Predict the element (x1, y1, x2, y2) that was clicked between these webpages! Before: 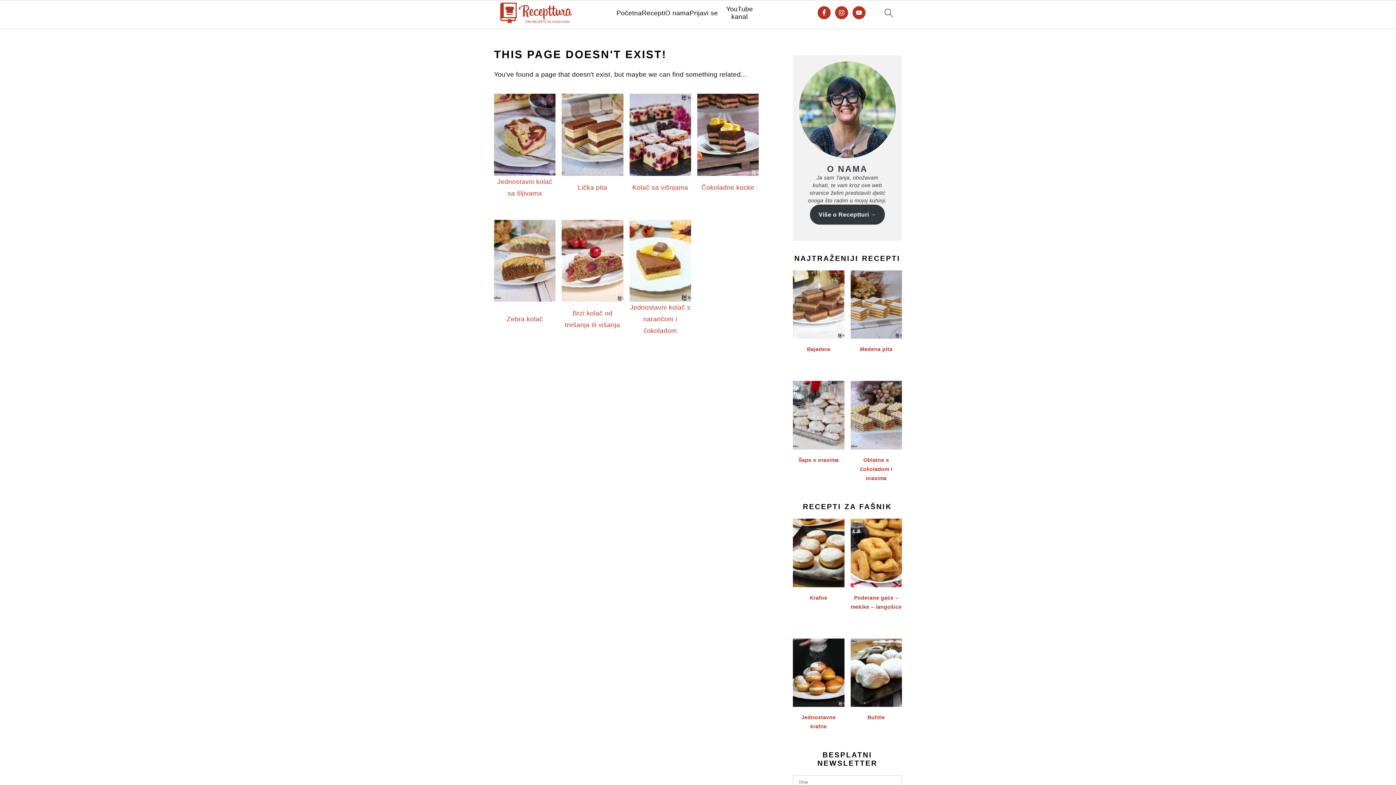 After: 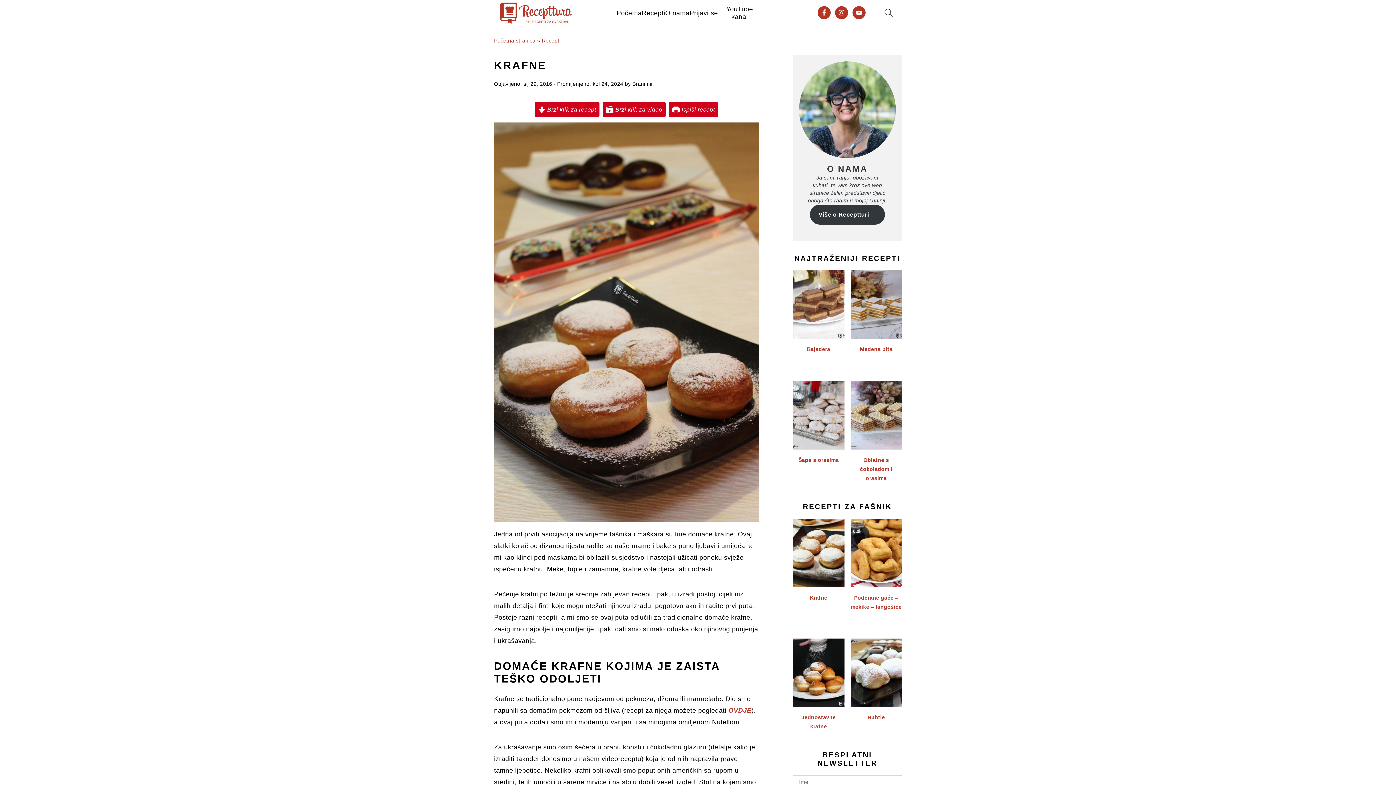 Action: bbox: (793, 518, 844, 618) label: Krafne